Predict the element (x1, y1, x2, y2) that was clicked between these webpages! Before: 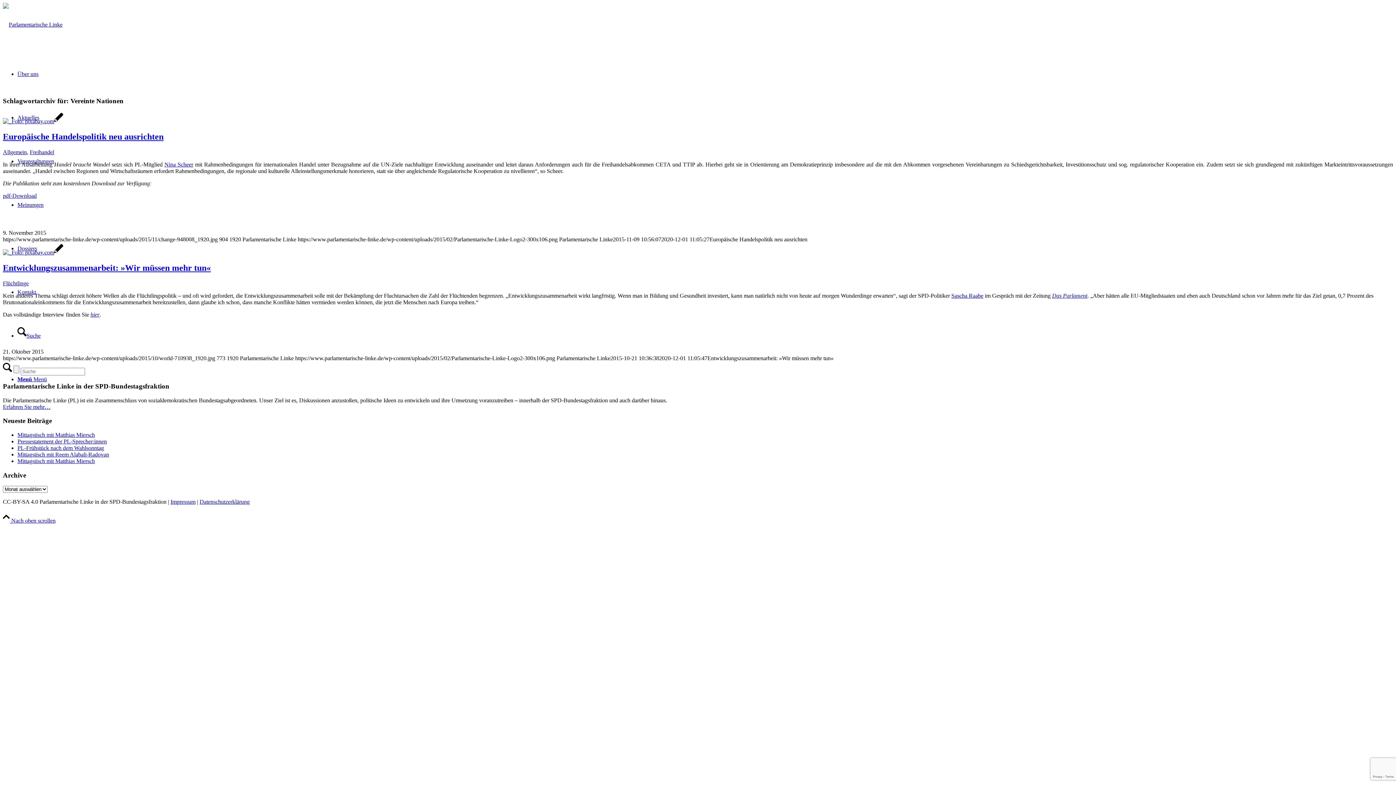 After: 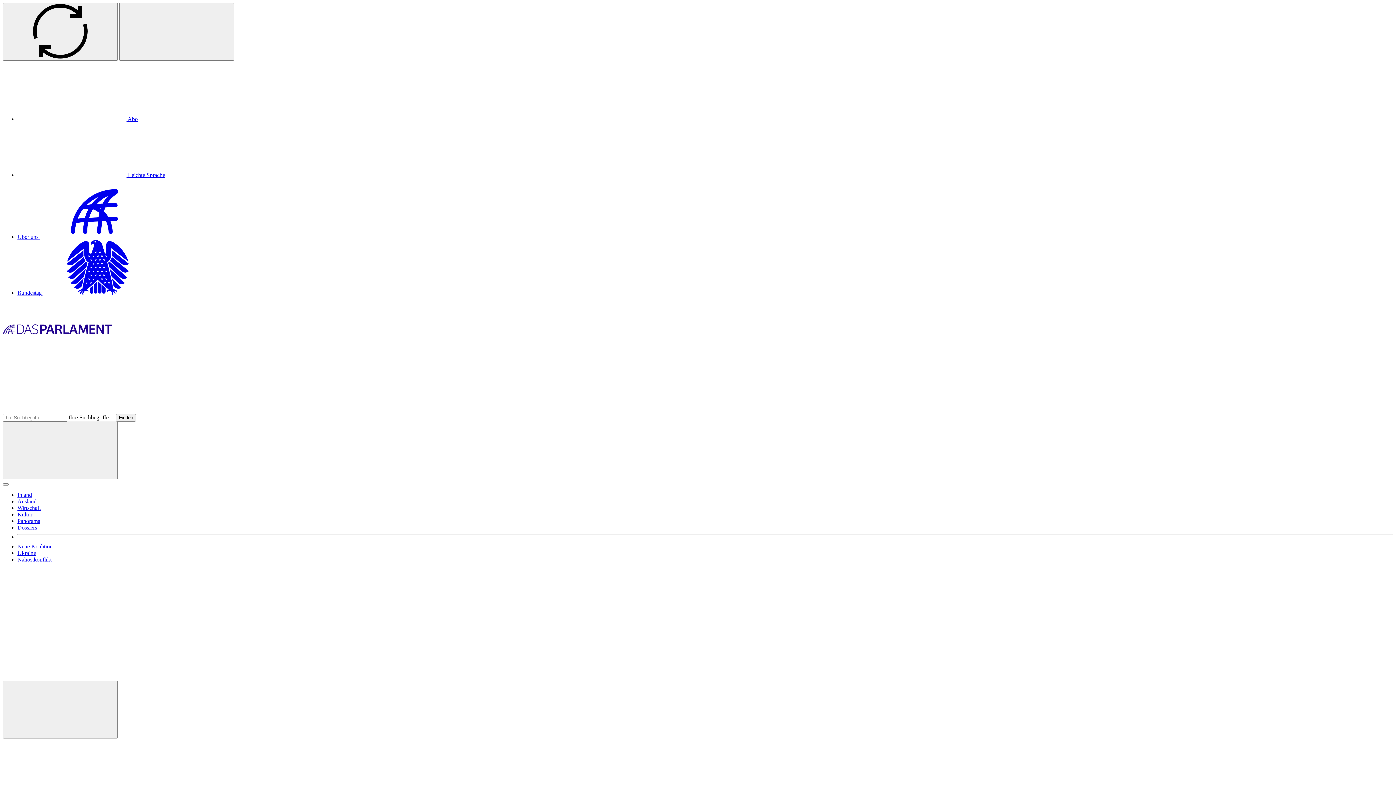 Action: bbox: (90, 311, 99, 317) label: hier